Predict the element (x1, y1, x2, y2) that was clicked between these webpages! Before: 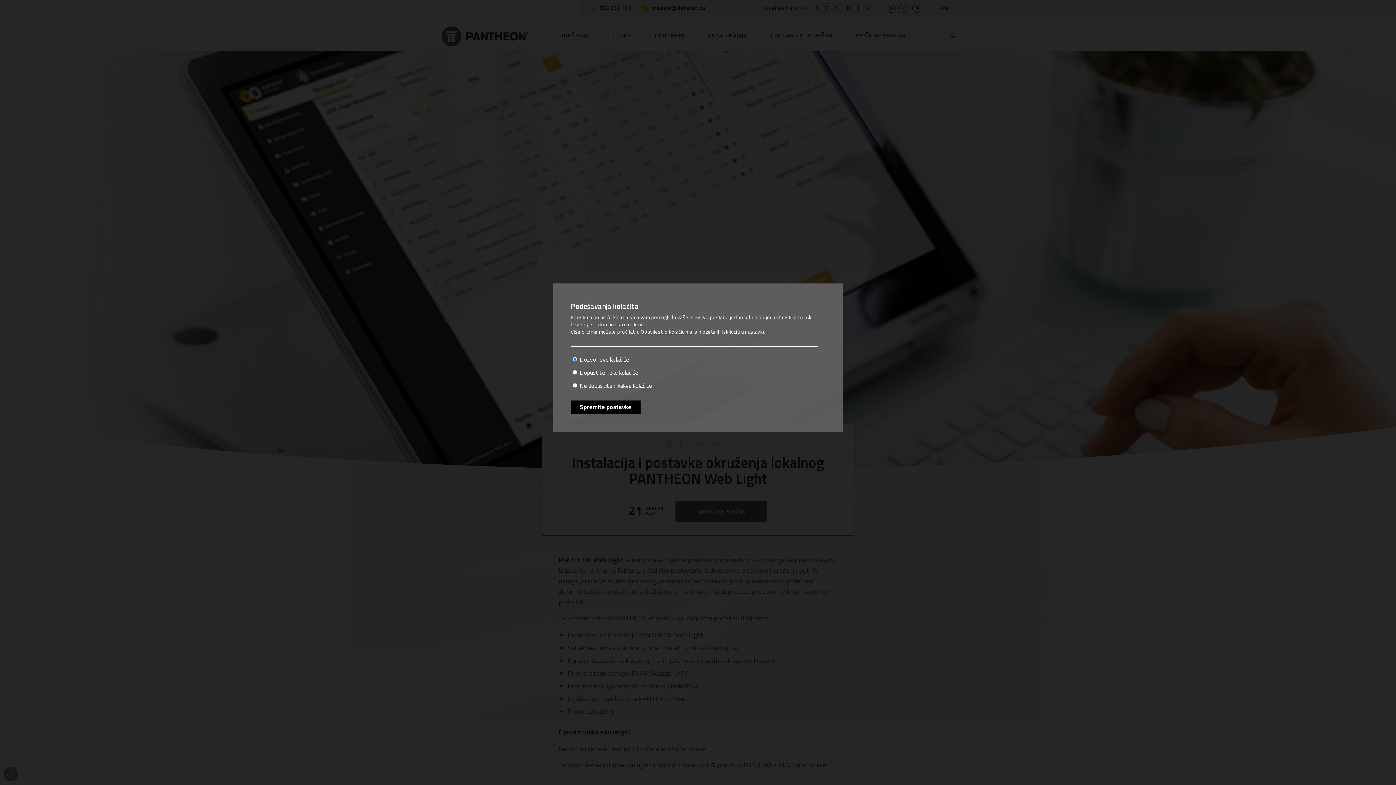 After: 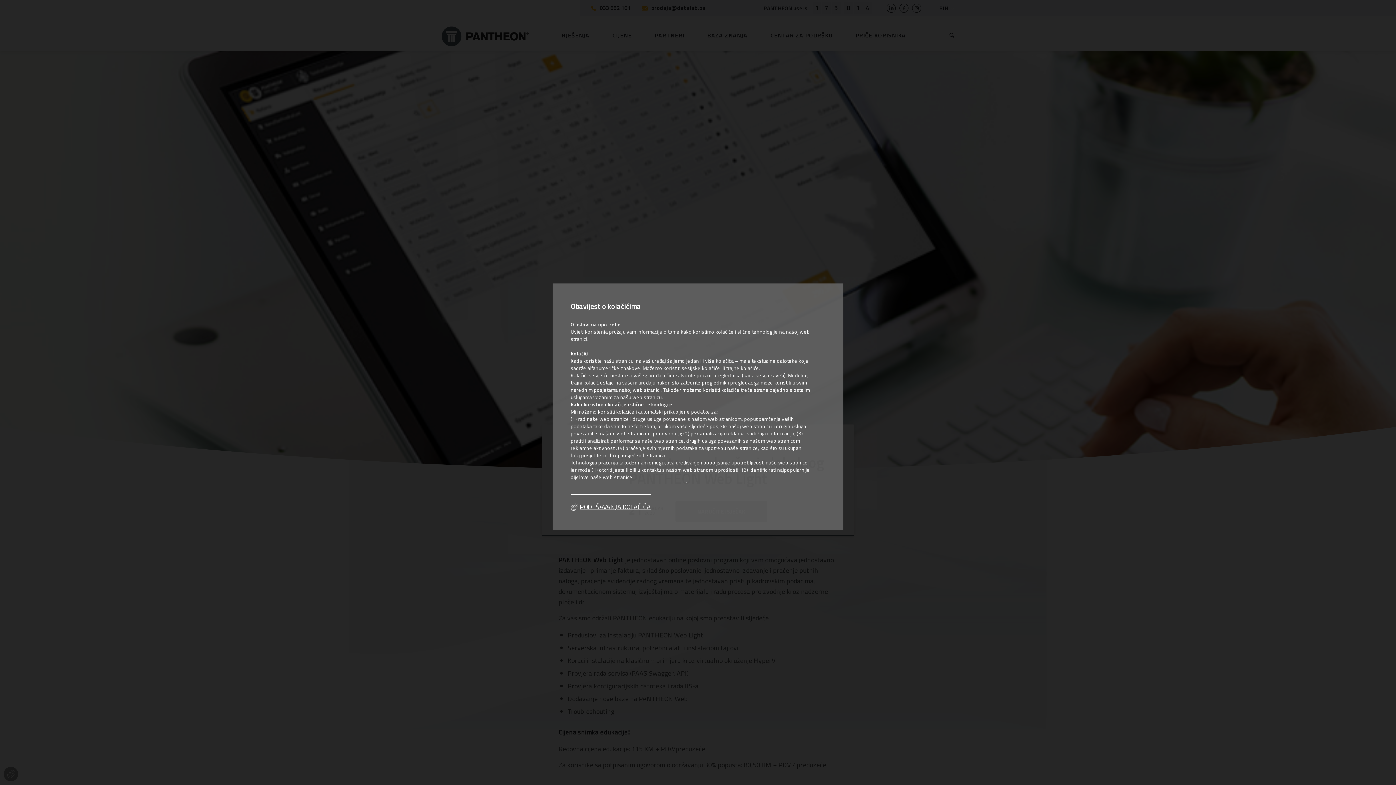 Action: bbox: (639, 328, 692, 335) label:  Obavijesti o kolačićima